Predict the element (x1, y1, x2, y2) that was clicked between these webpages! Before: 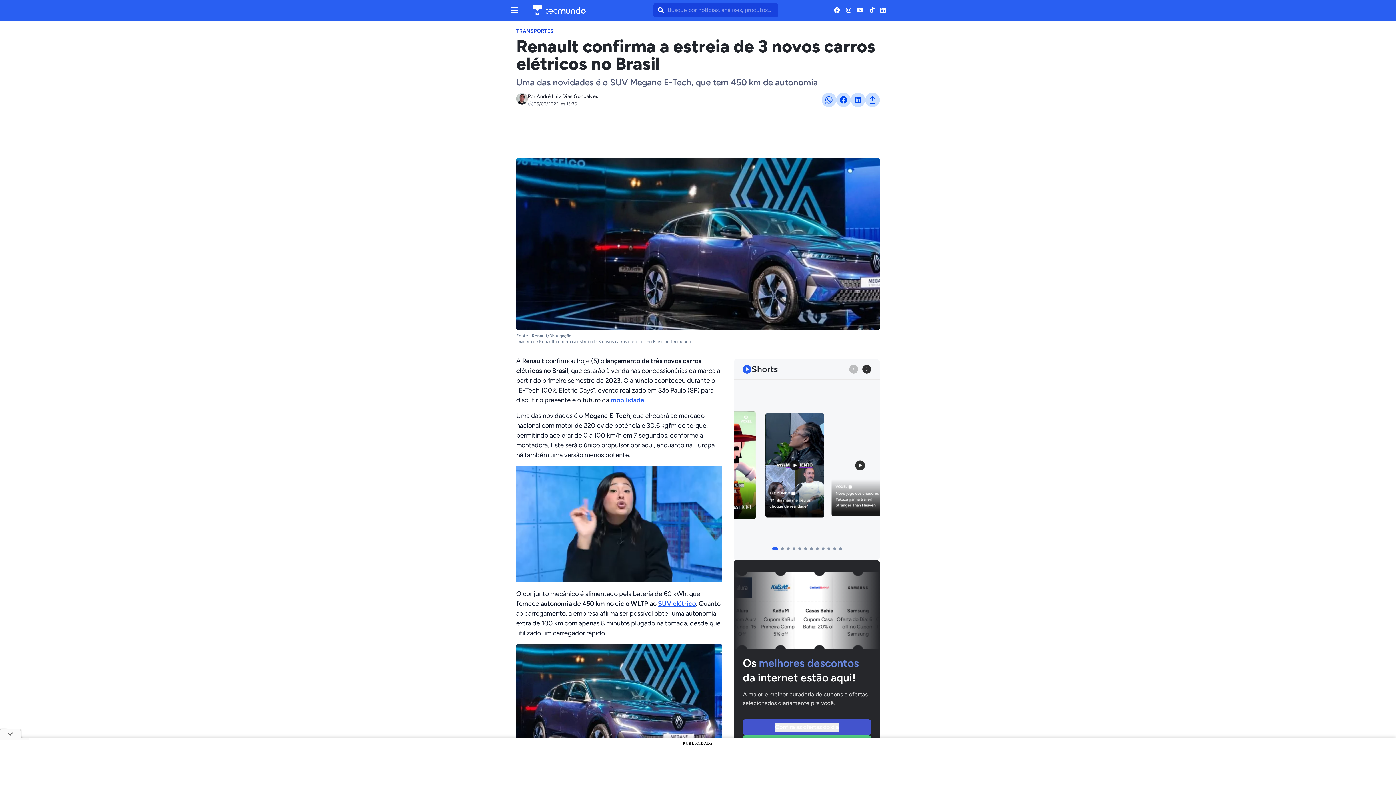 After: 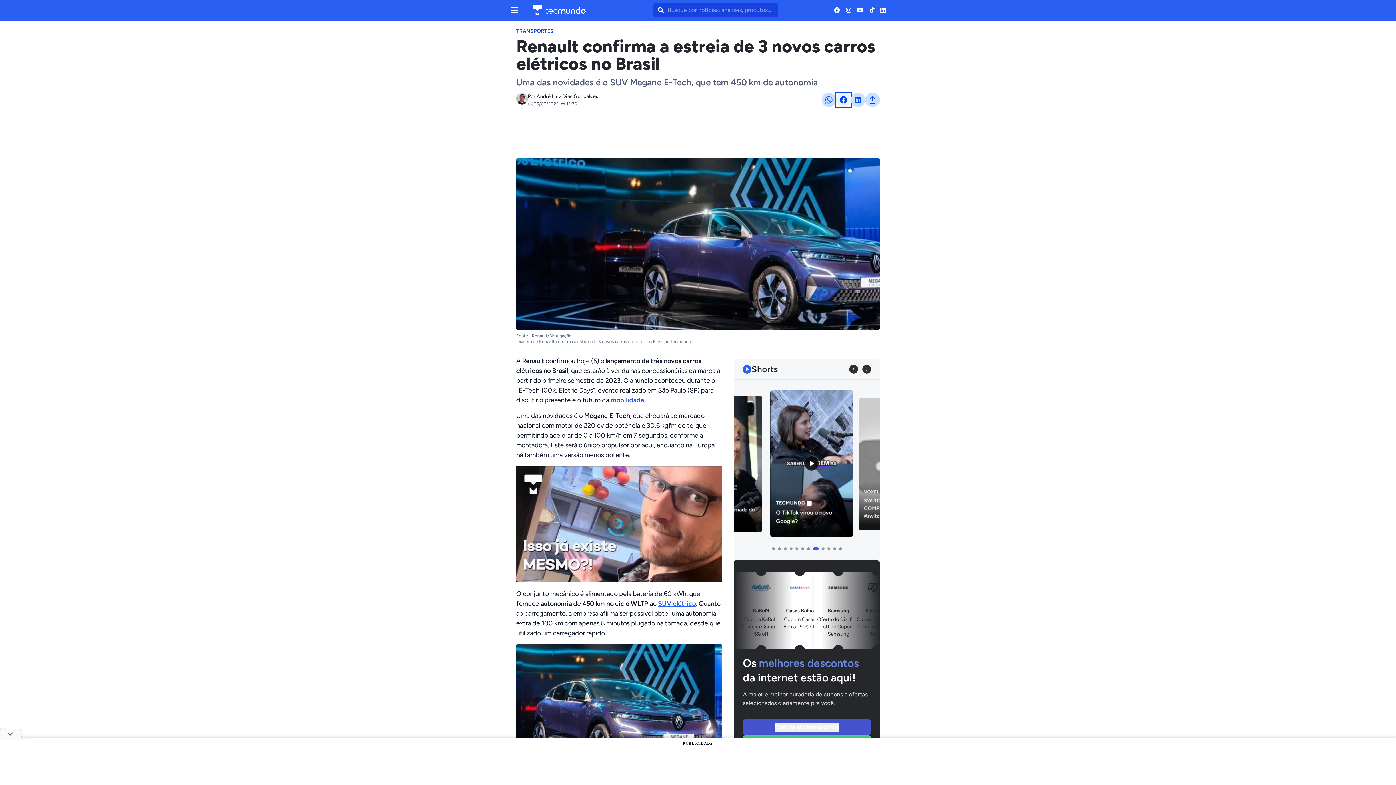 Action: bbox: (836, 92, 850, 107) label: Botão de compartilhamento